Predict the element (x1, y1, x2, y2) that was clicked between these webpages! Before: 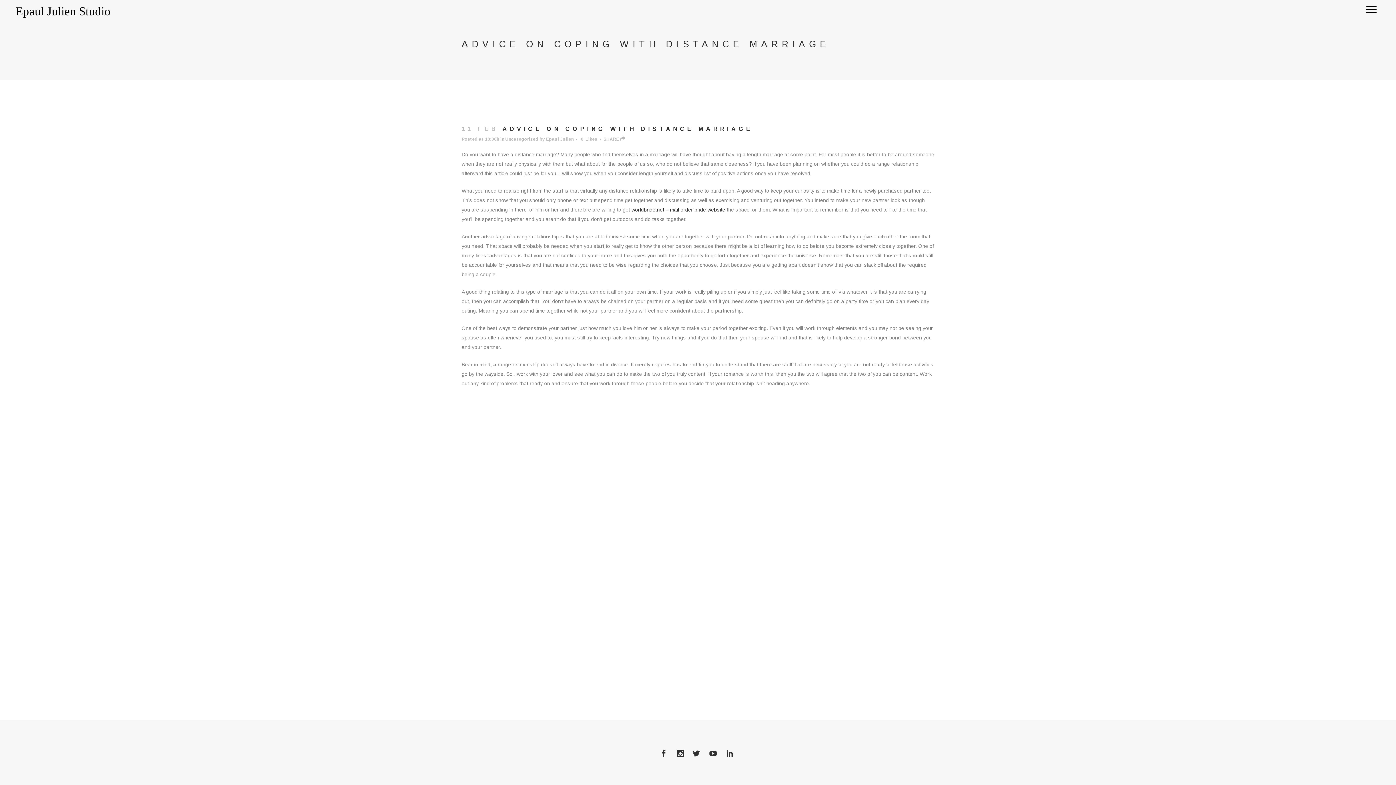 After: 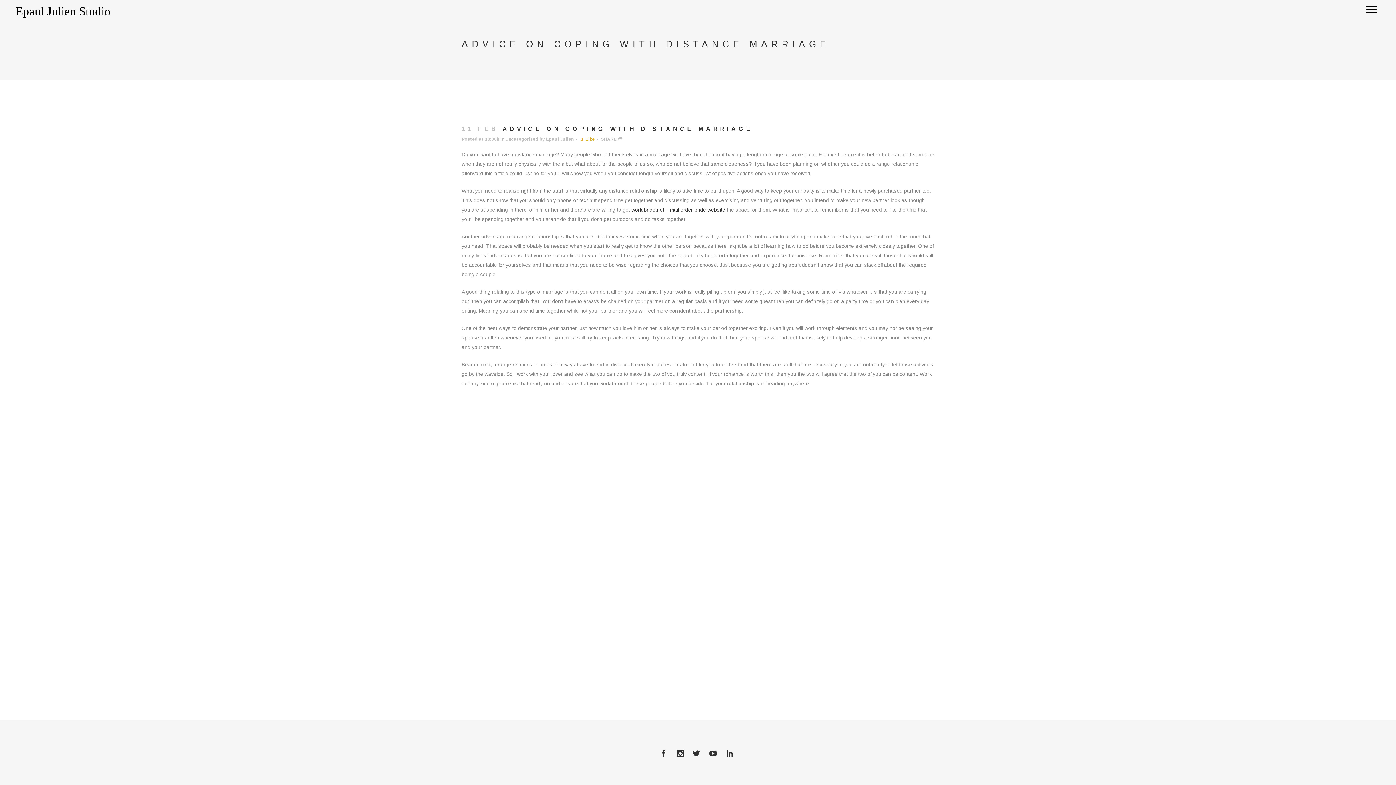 Action: bbox: (581, 136, 597, 141) label: 0Likes